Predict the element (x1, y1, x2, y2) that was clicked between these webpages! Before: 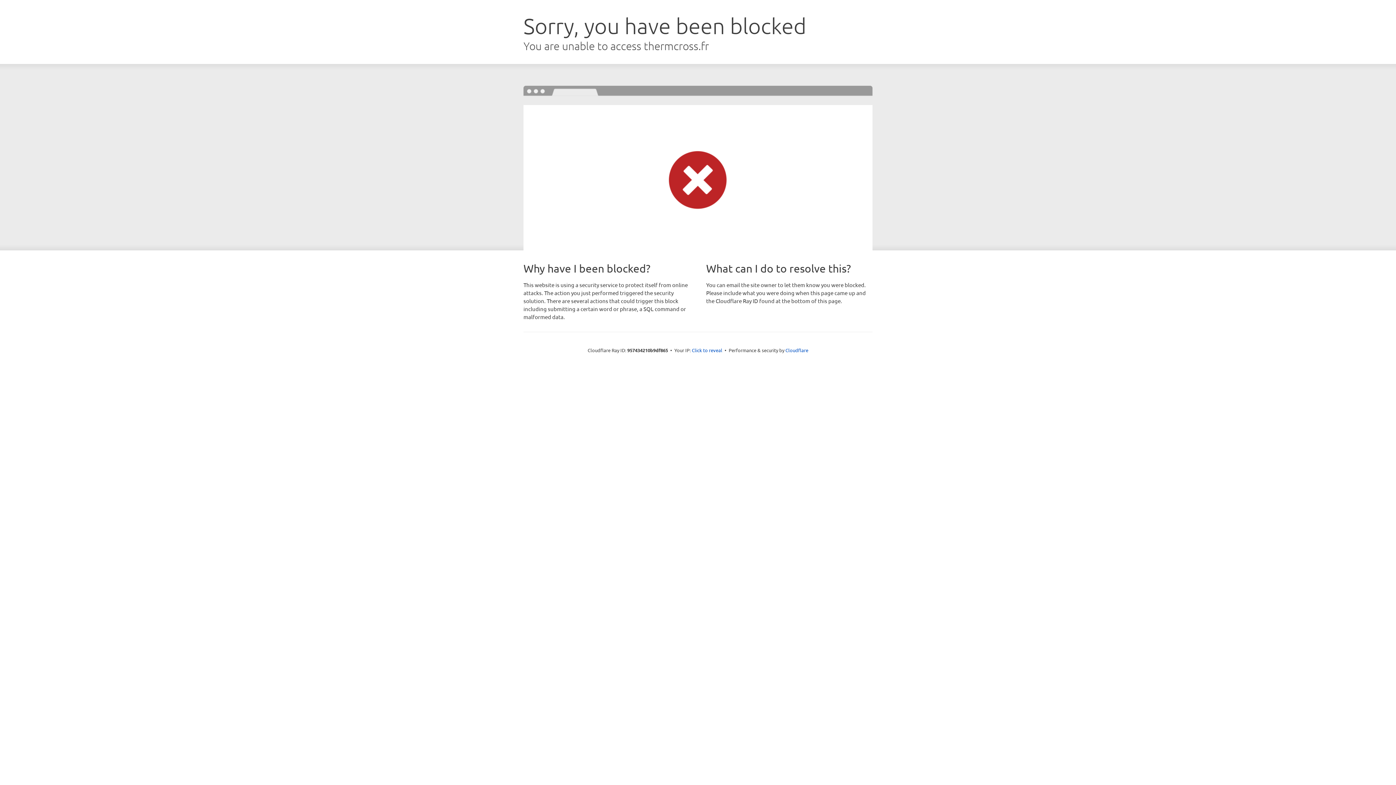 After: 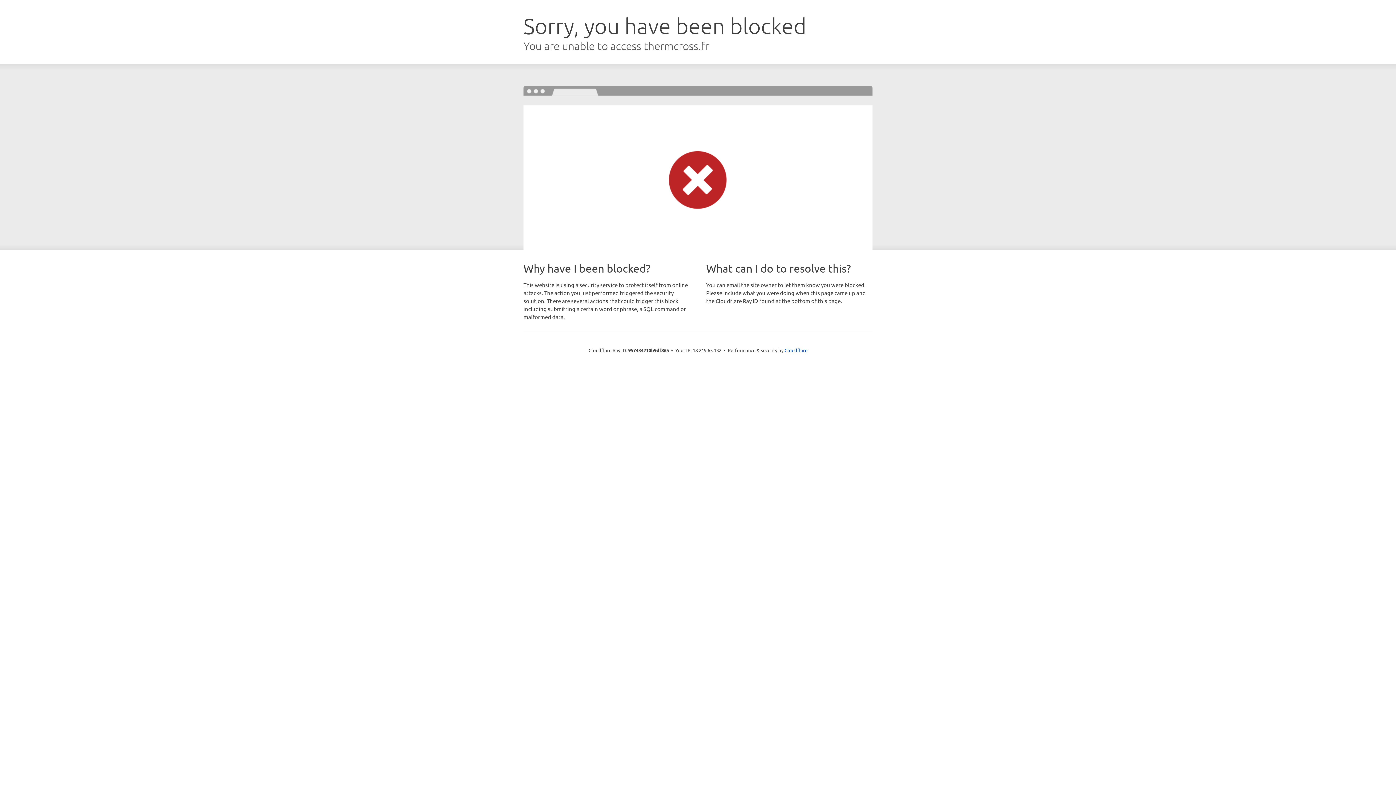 Action: label: Click to reveal bbox: (692, 346, 722, 353)